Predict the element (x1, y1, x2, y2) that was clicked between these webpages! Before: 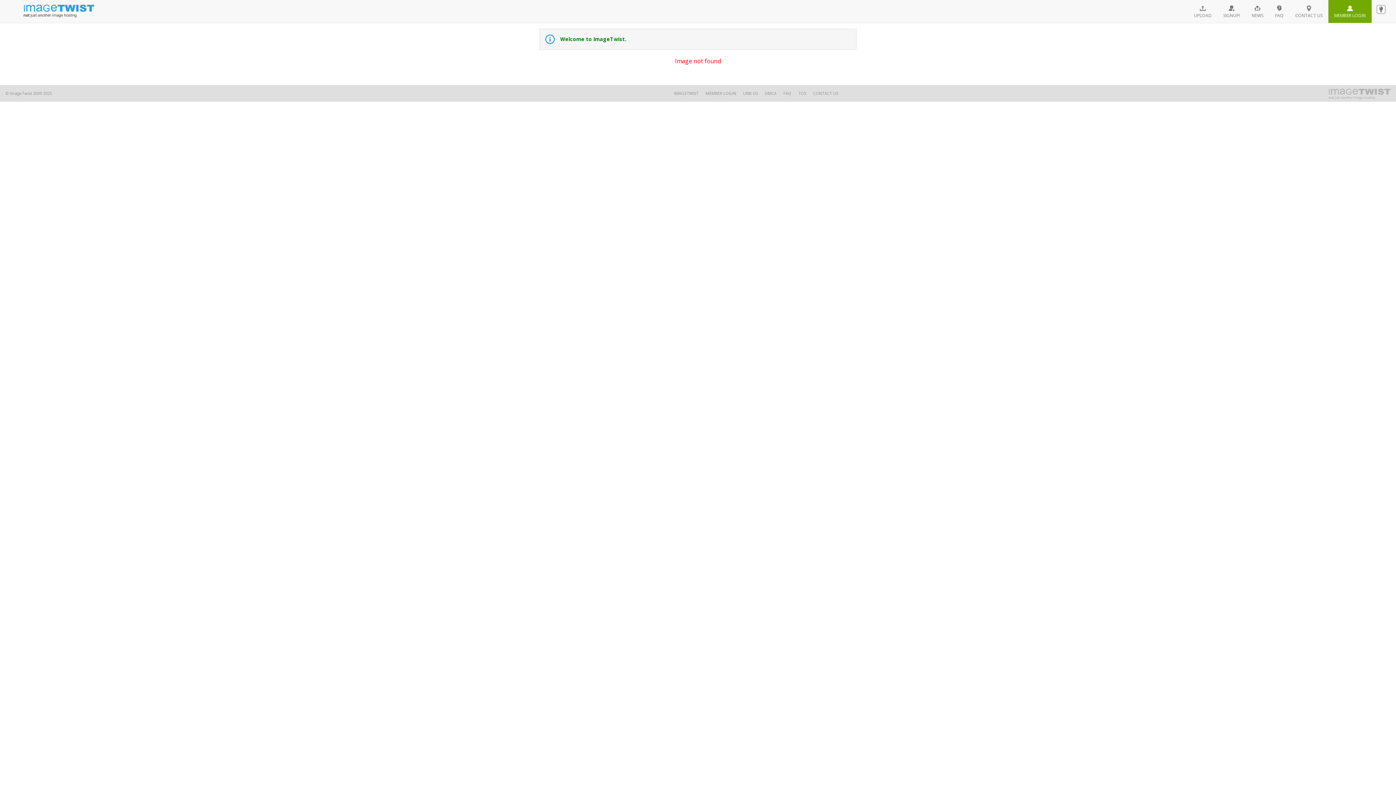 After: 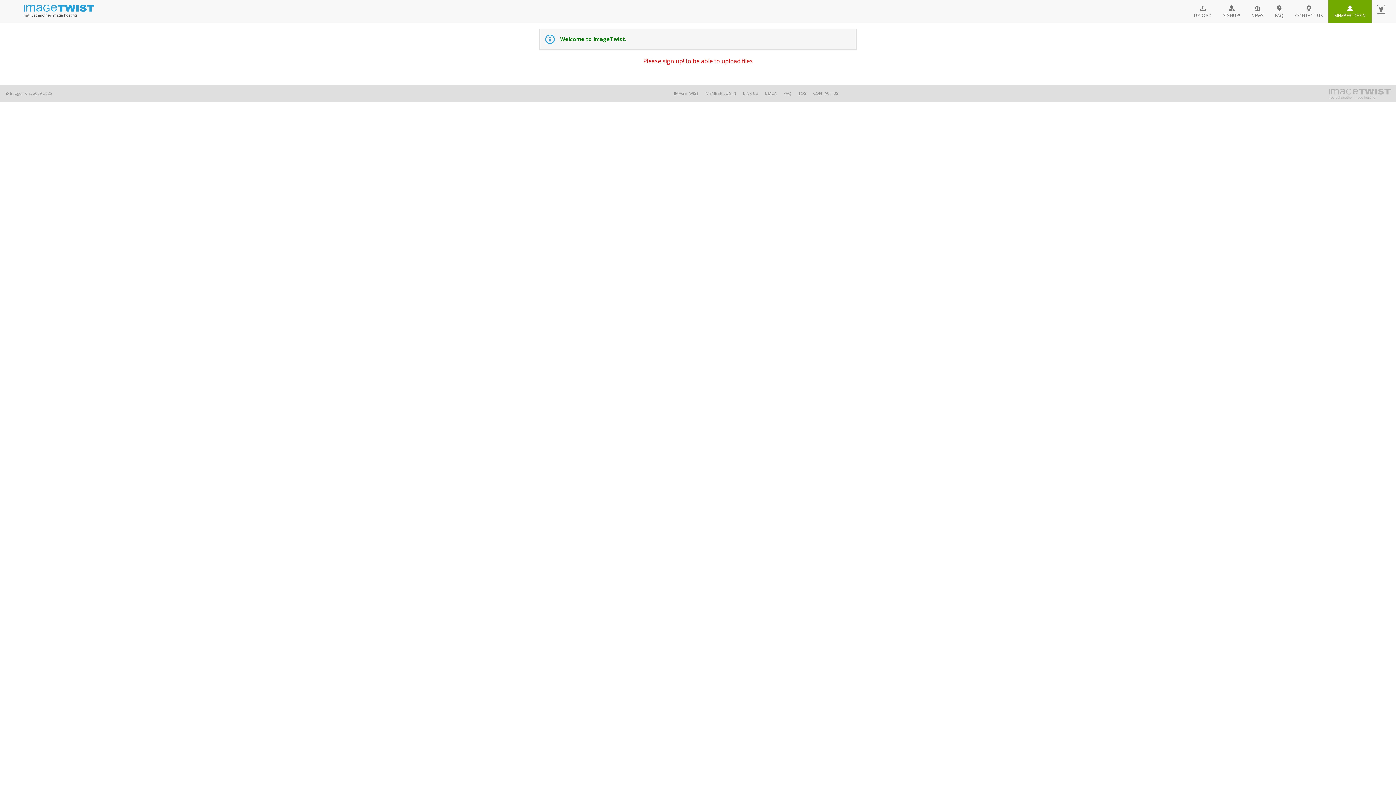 Action: bbox: (674, 90, 698, 96) label: IMAGETWIST